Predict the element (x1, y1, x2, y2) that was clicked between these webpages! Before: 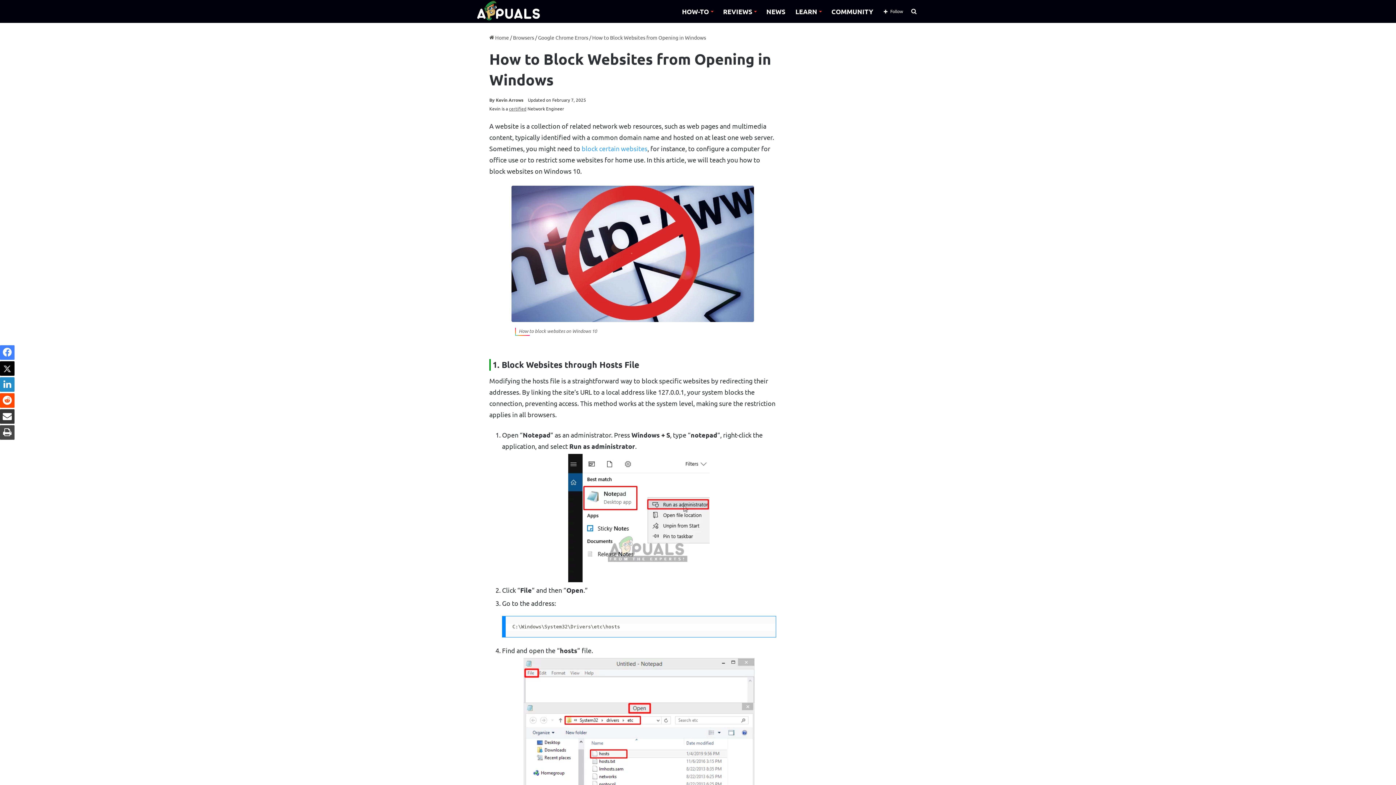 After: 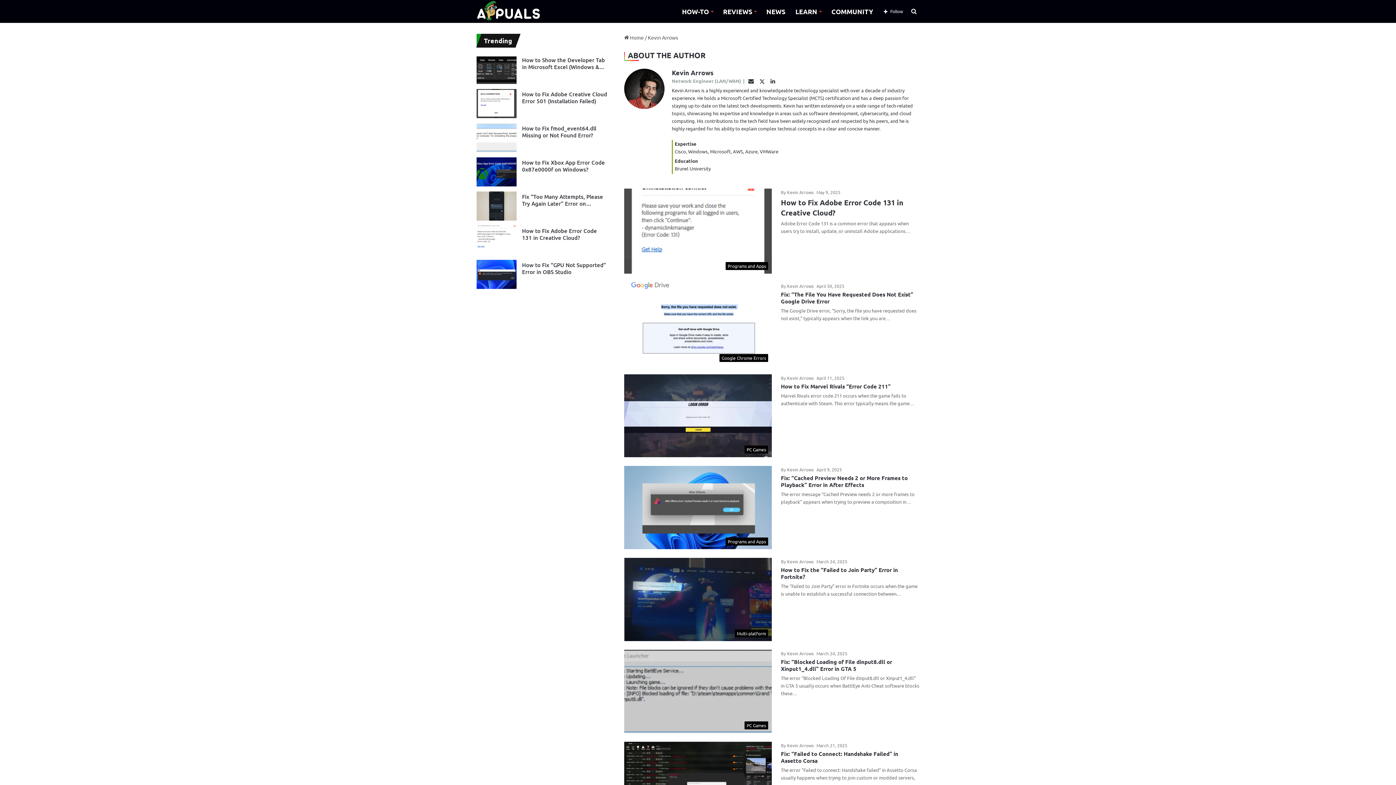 Action: bbox: (489, 97, 523, 102) label: By Kevin Arrows